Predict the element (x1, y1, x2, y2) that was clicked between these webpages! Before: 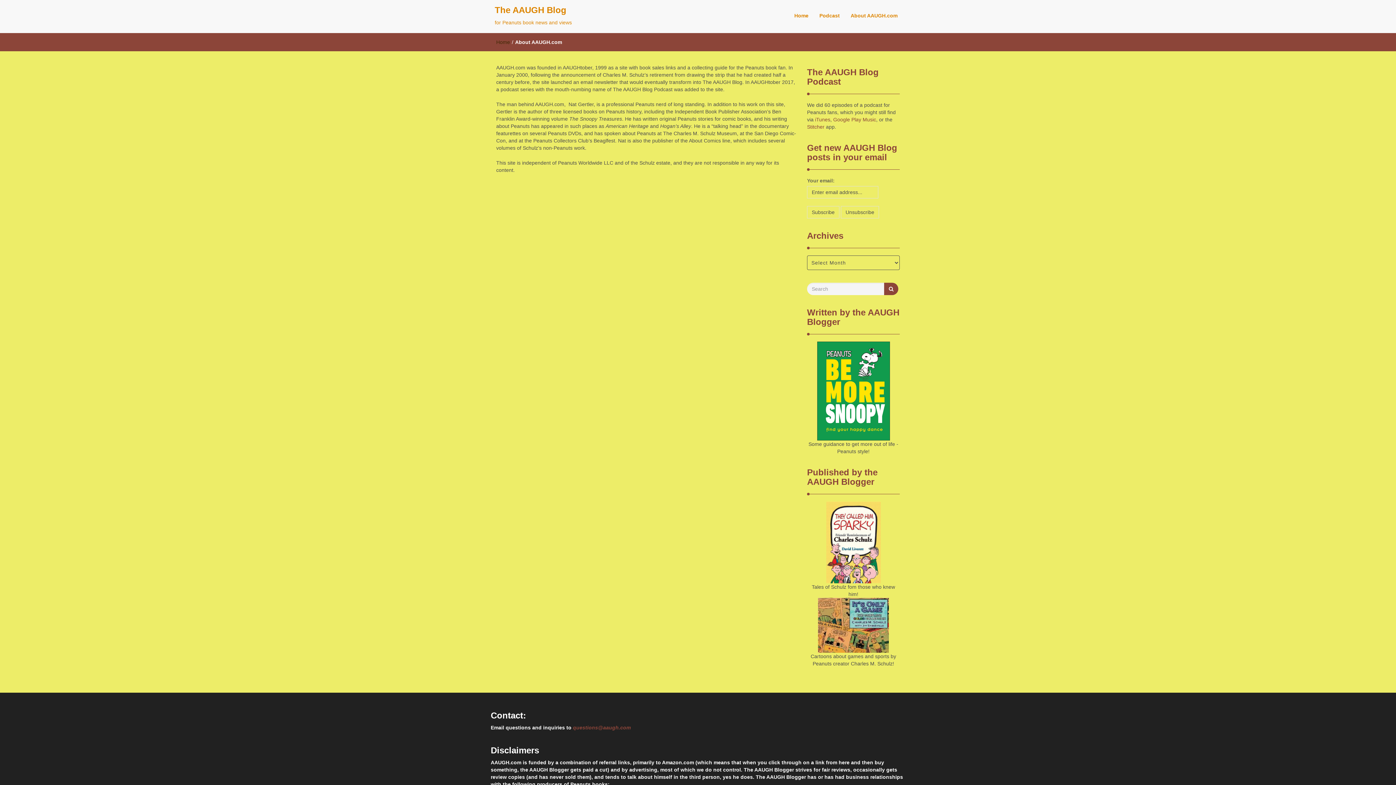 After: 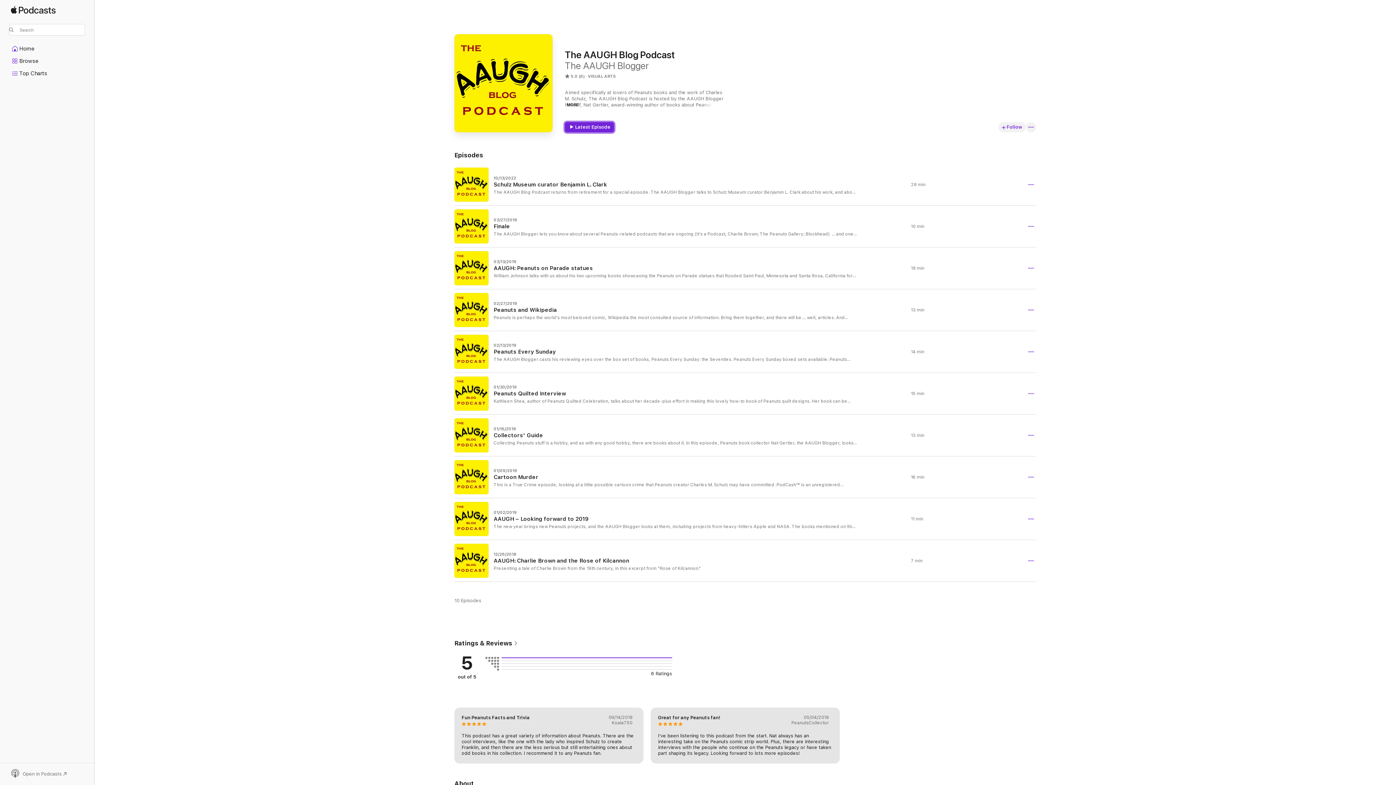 Action: label: iTunes bbox: (815, 116, 830, 122)